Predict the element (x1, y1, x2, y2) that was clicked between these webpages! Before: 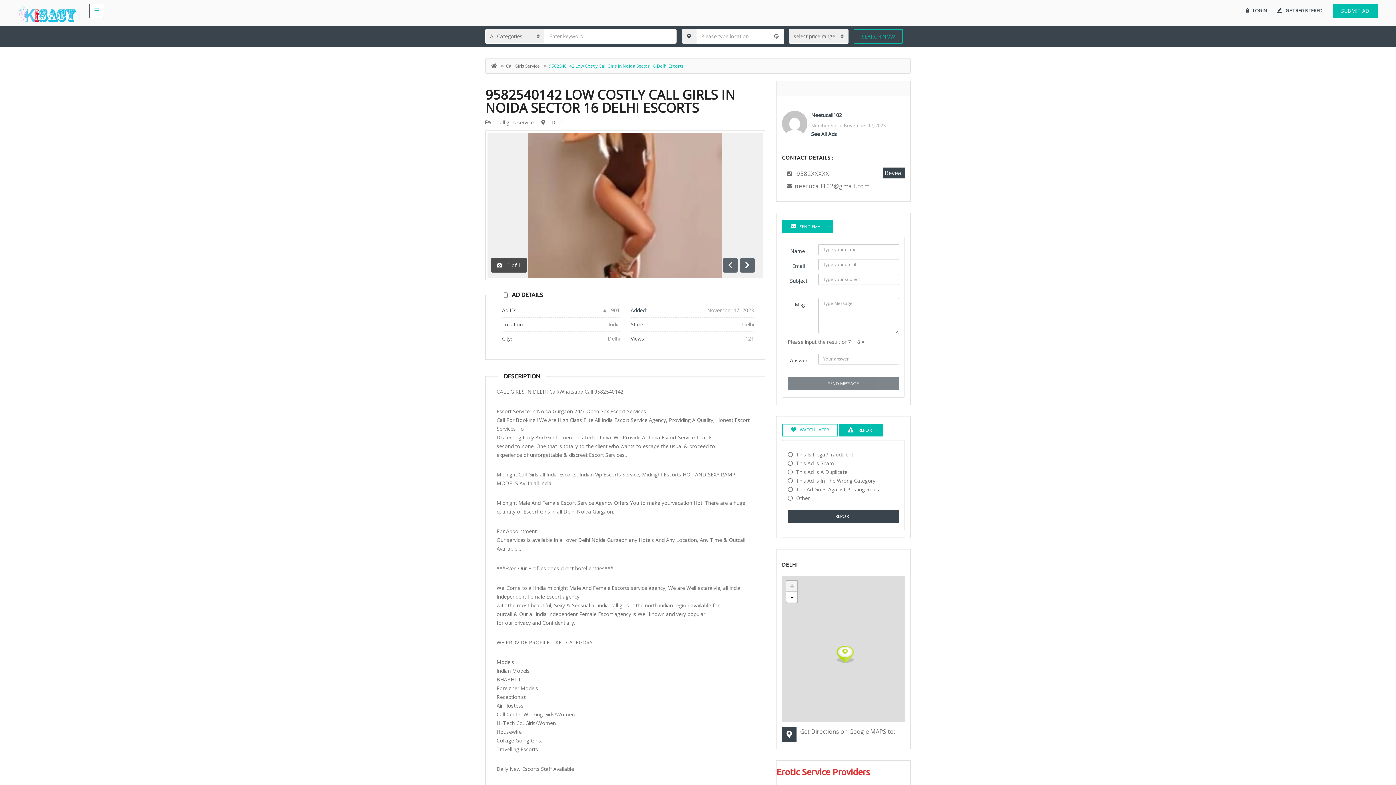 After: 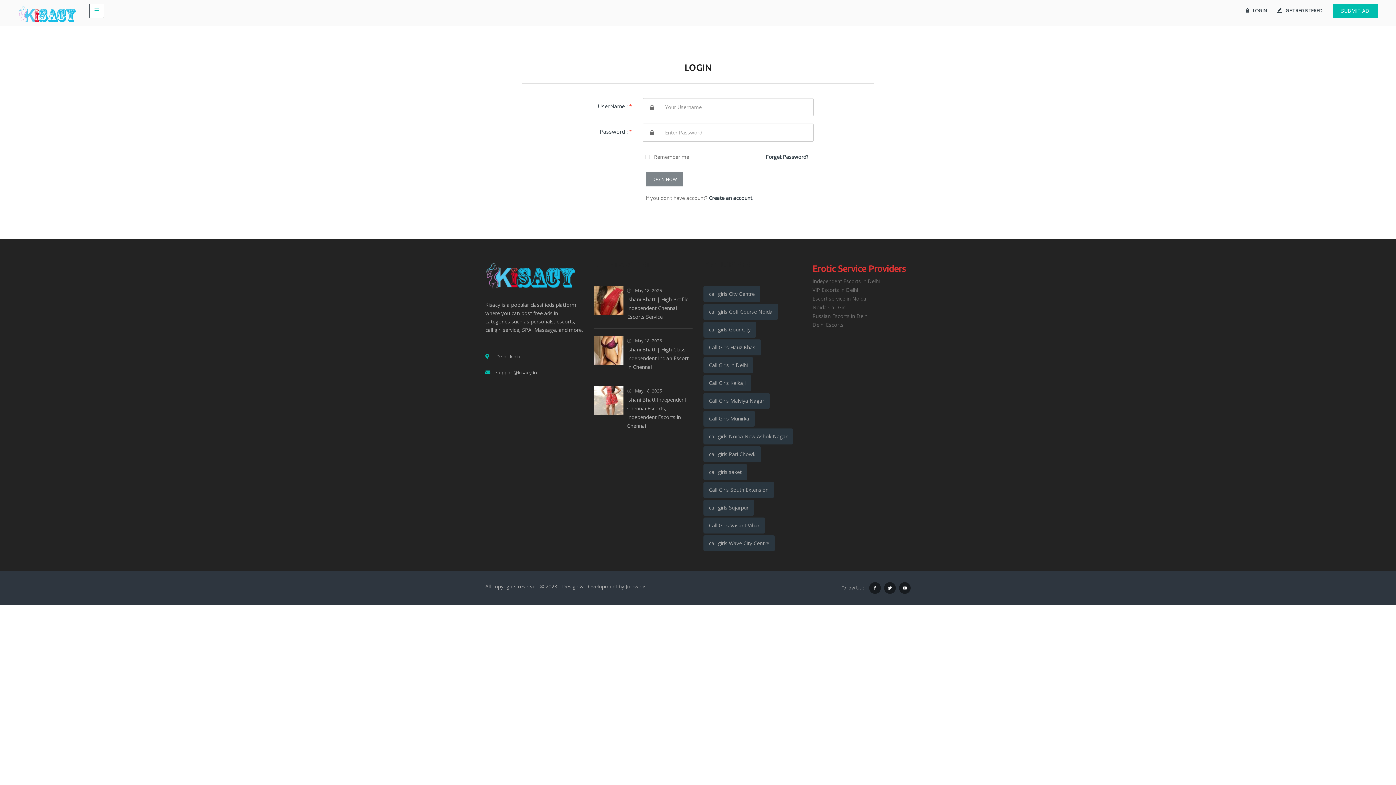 Action: bbox: (1246, 6, 1266, 14) label: LOGIN